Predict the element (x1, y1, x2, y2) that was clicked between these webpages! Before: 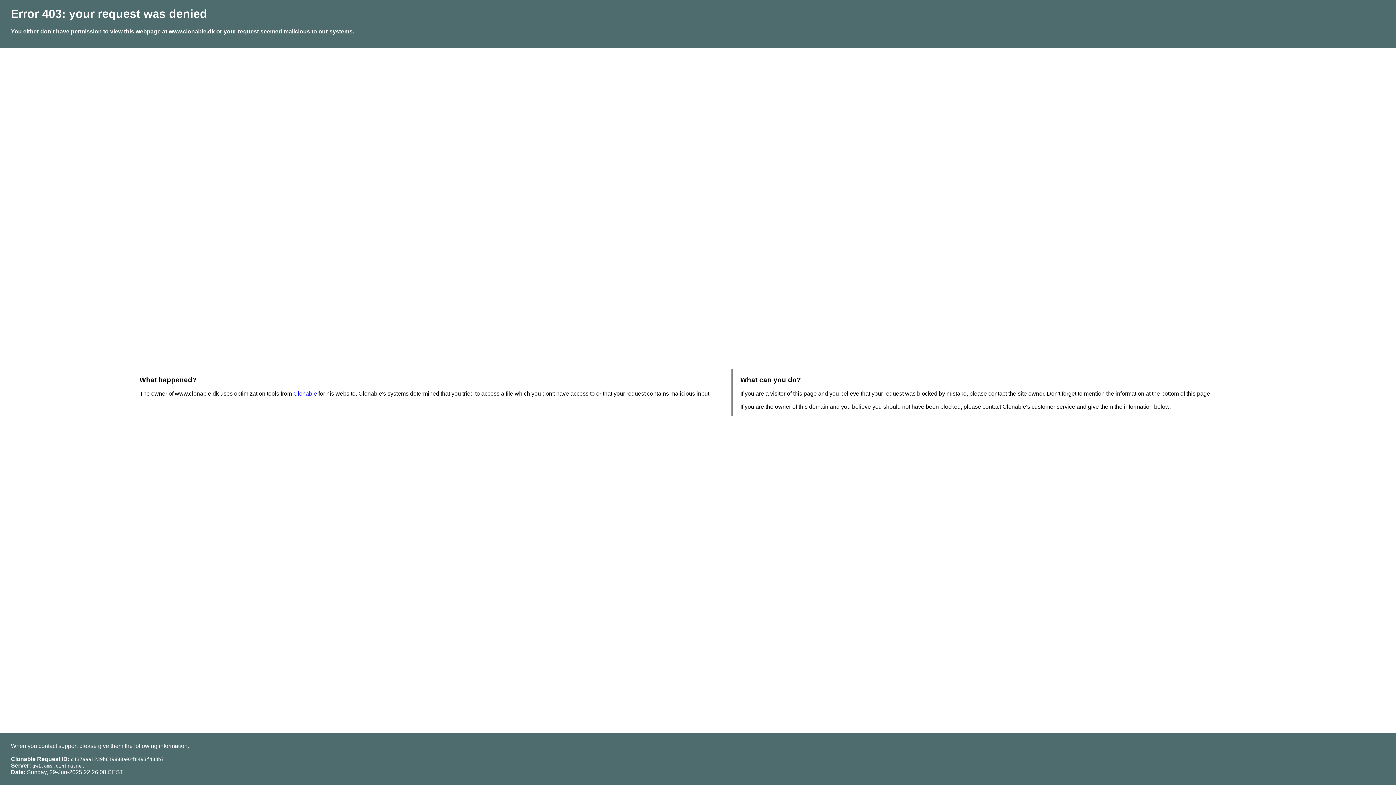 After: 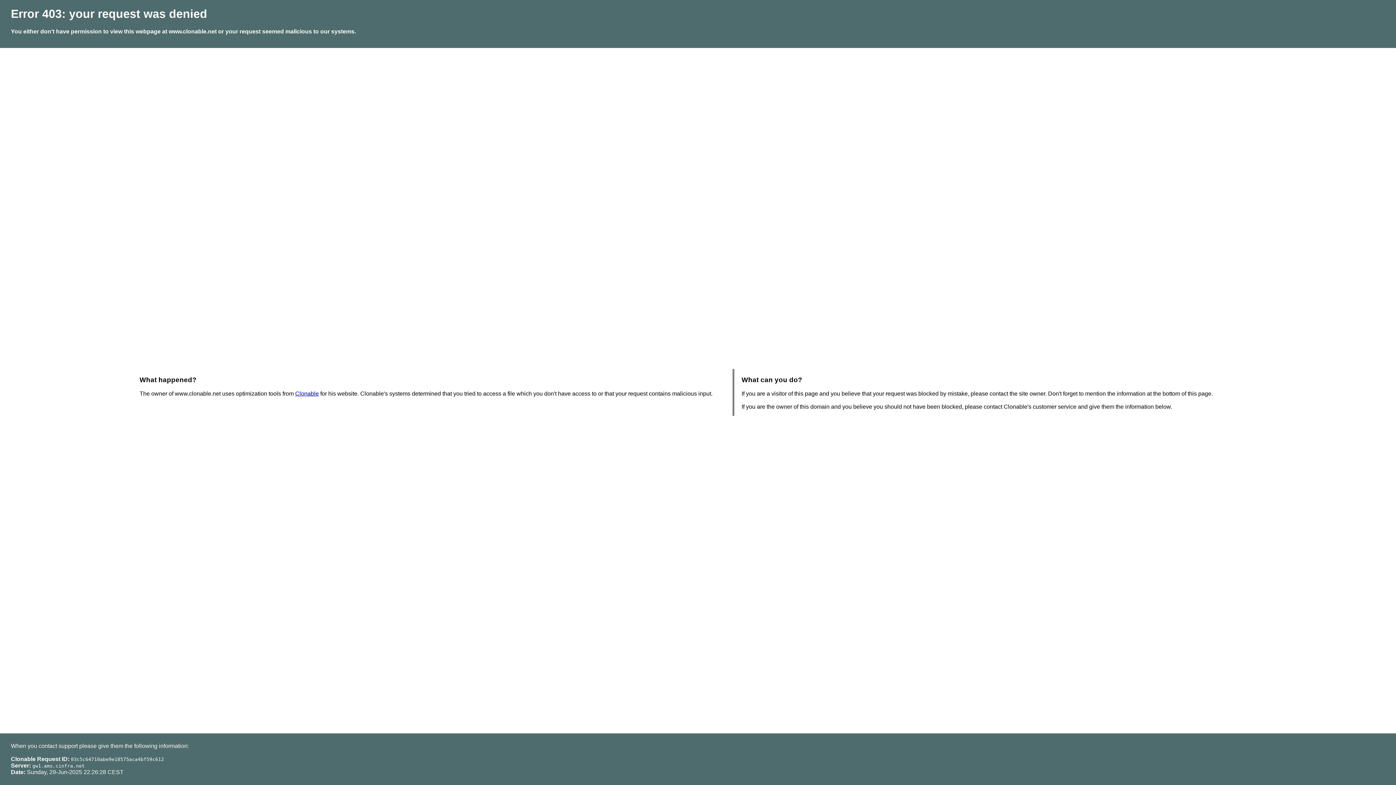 Action: label: Clonable bbox: (293, 390, 317, 396)